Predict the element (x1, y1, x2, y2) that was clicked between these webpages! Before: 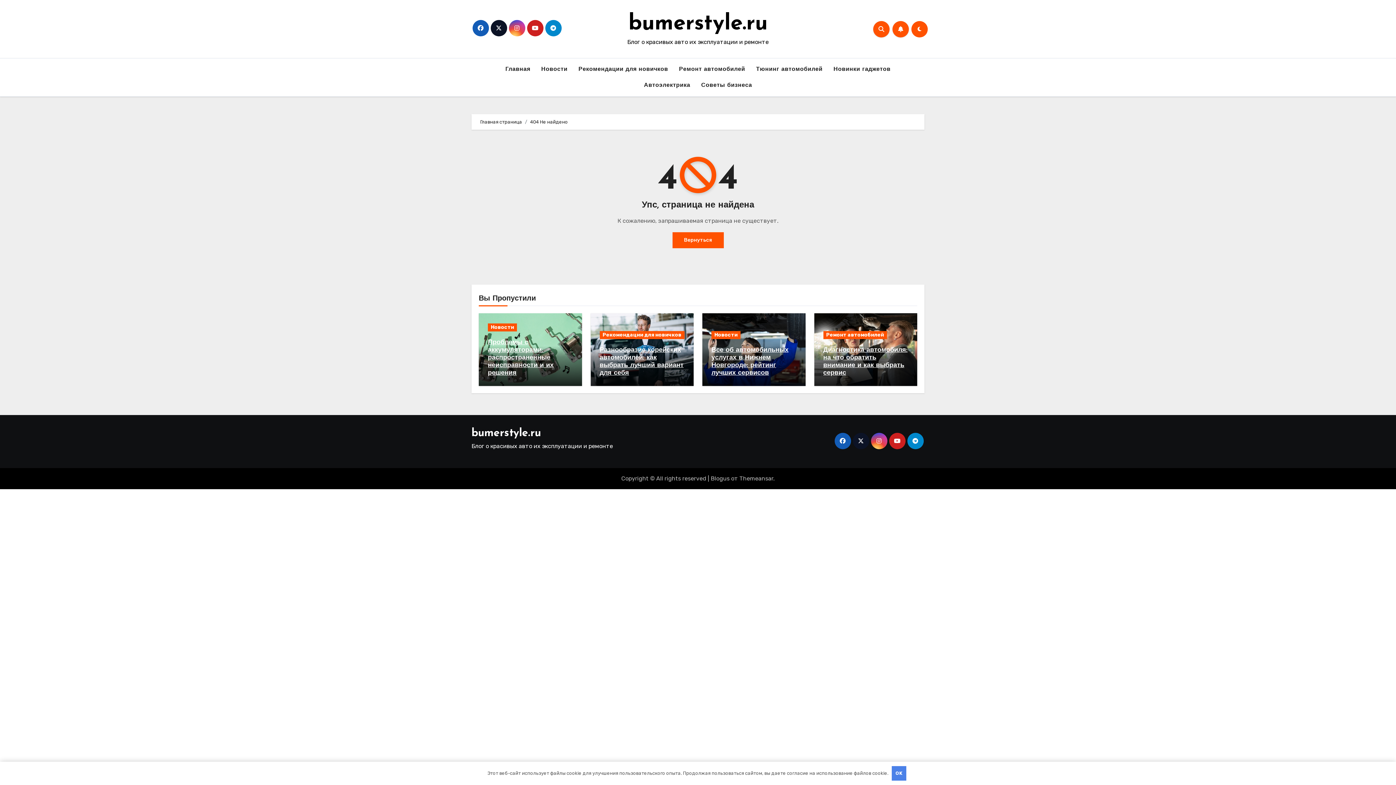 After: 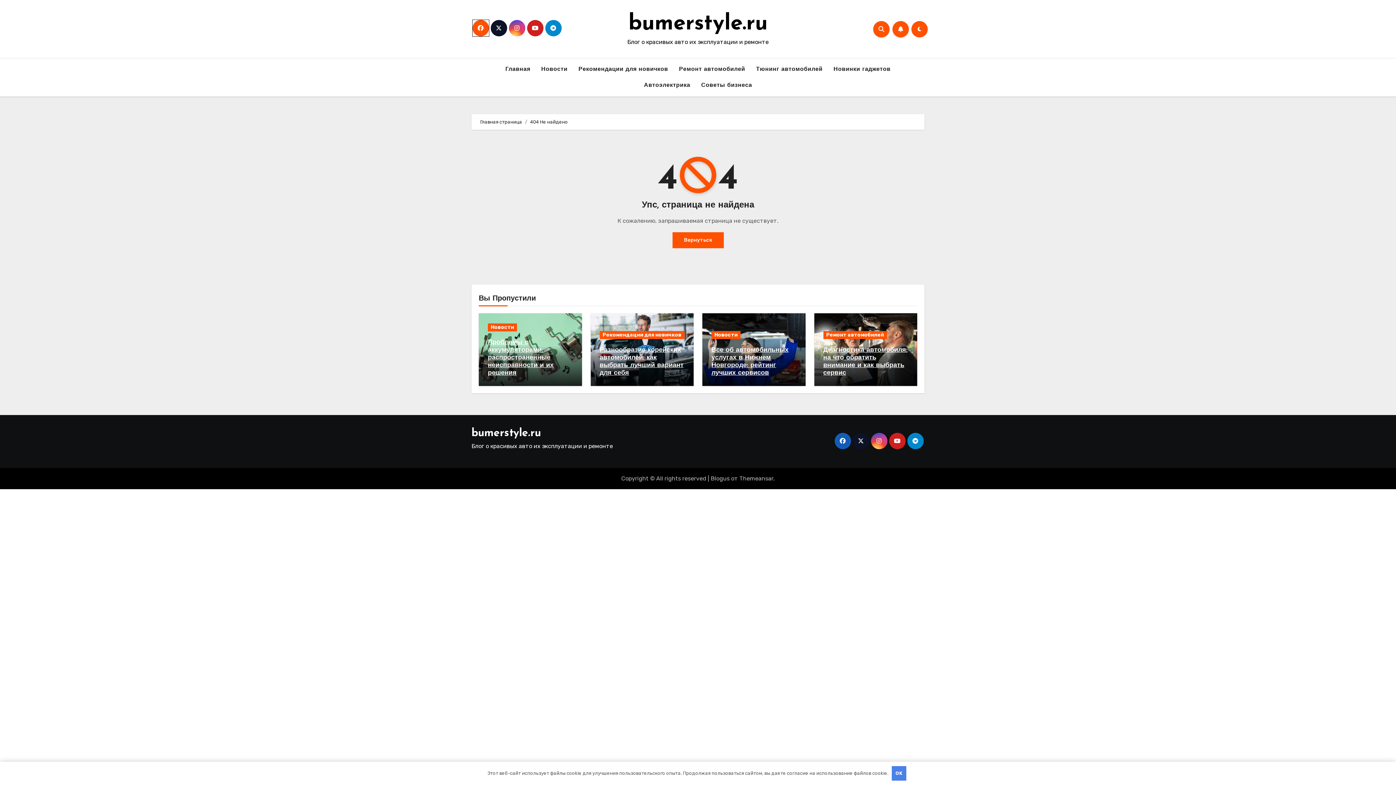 Action: bbox: (472, 20, 488, 36)